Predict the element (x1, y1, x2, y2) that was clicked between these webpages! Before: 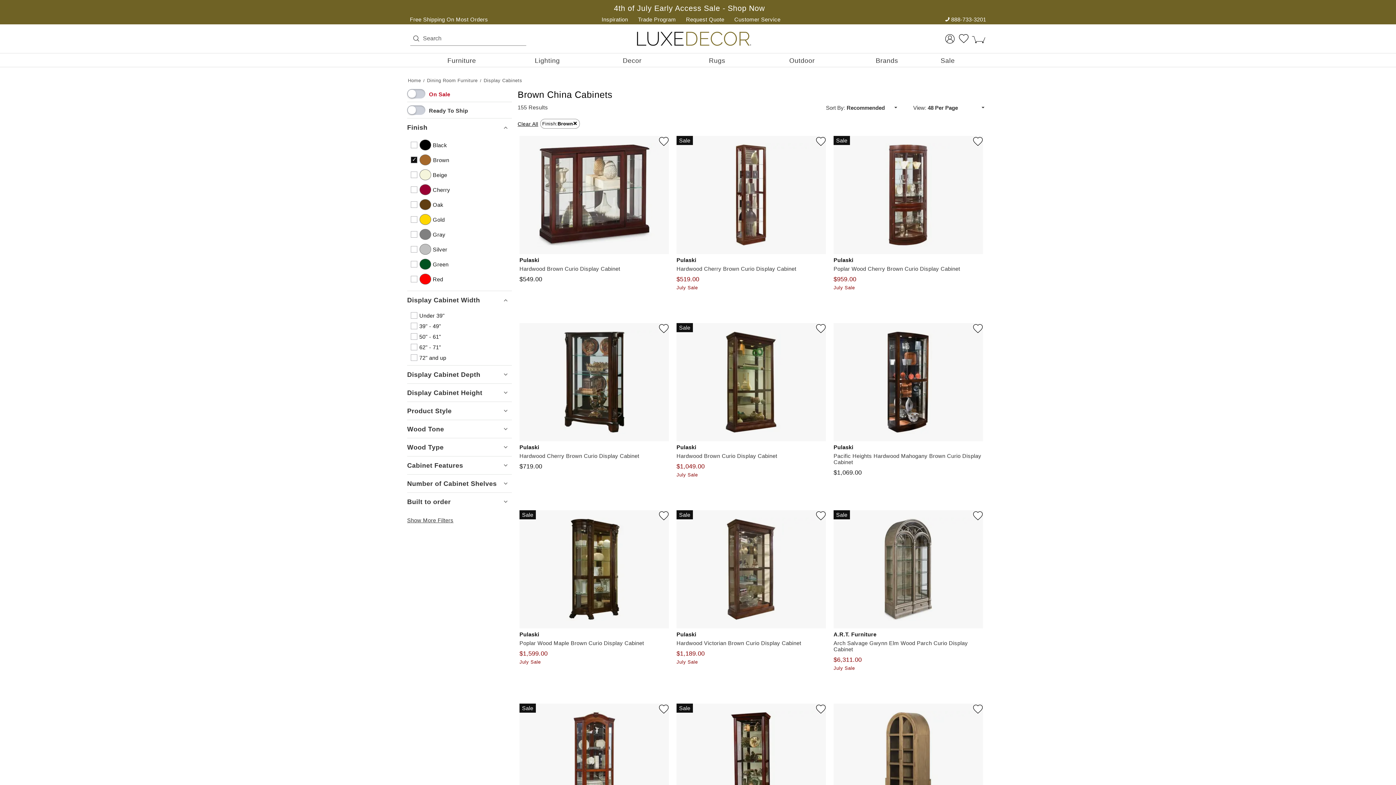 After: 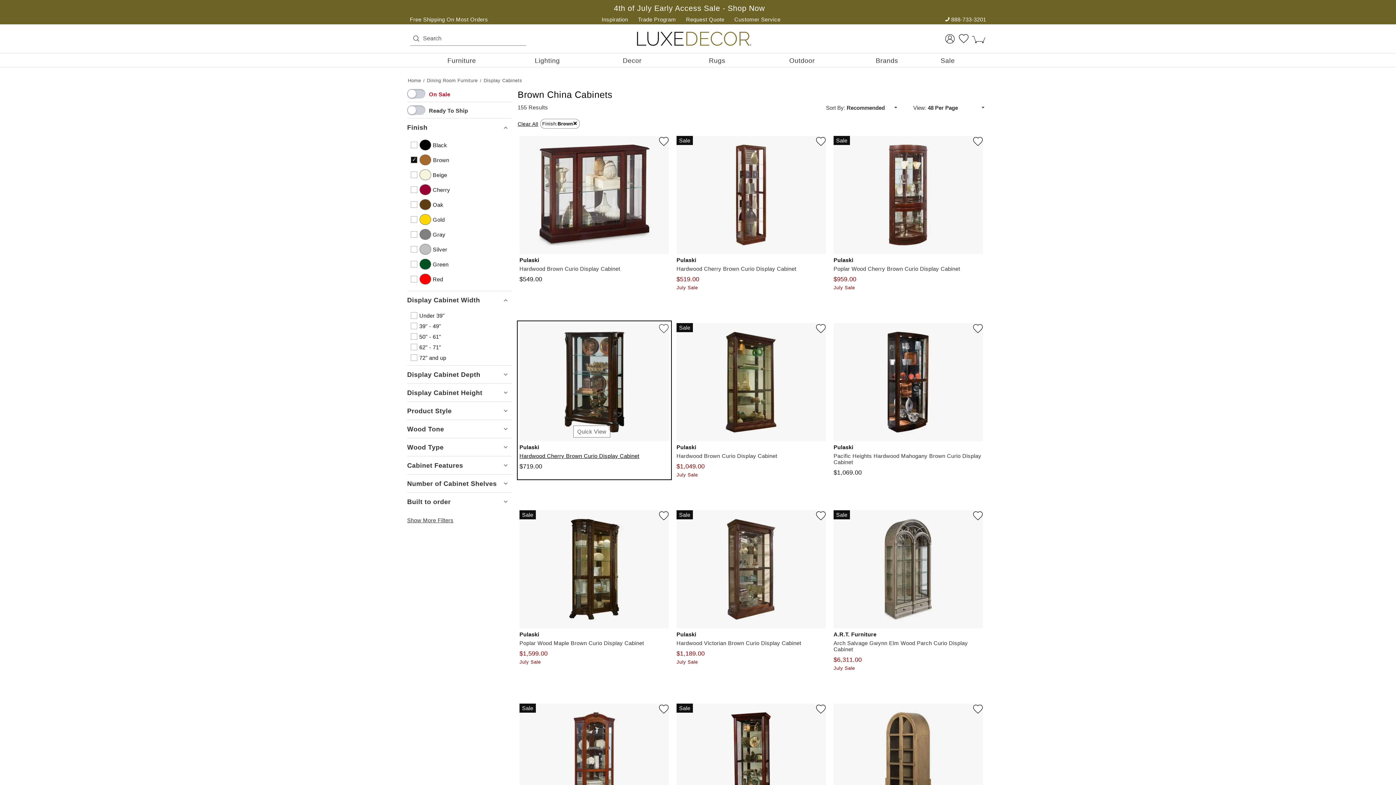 Action: label: Pulaski
Hardwood Cherry Brown Curio Display Cabinet
$719.00 bbox: (519, 444, 669, 470)